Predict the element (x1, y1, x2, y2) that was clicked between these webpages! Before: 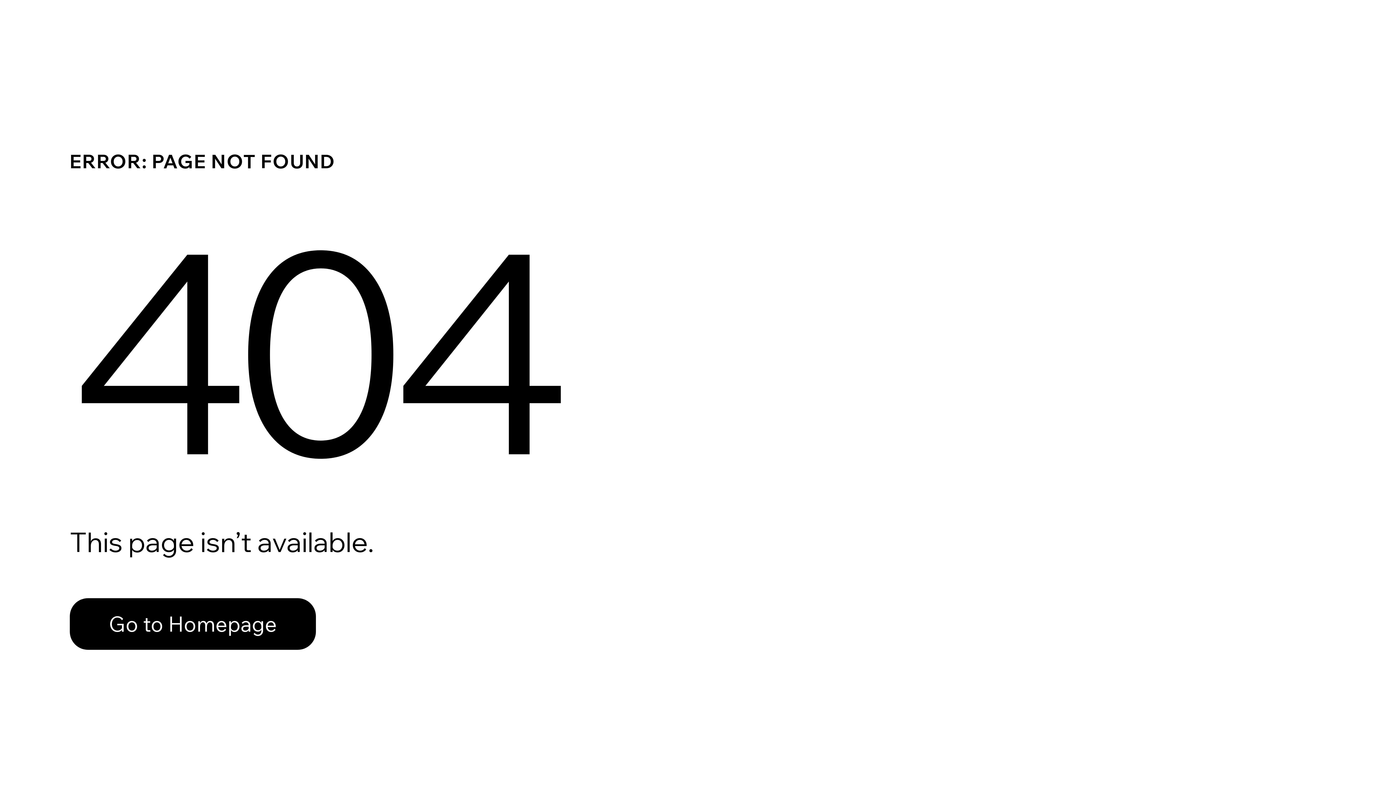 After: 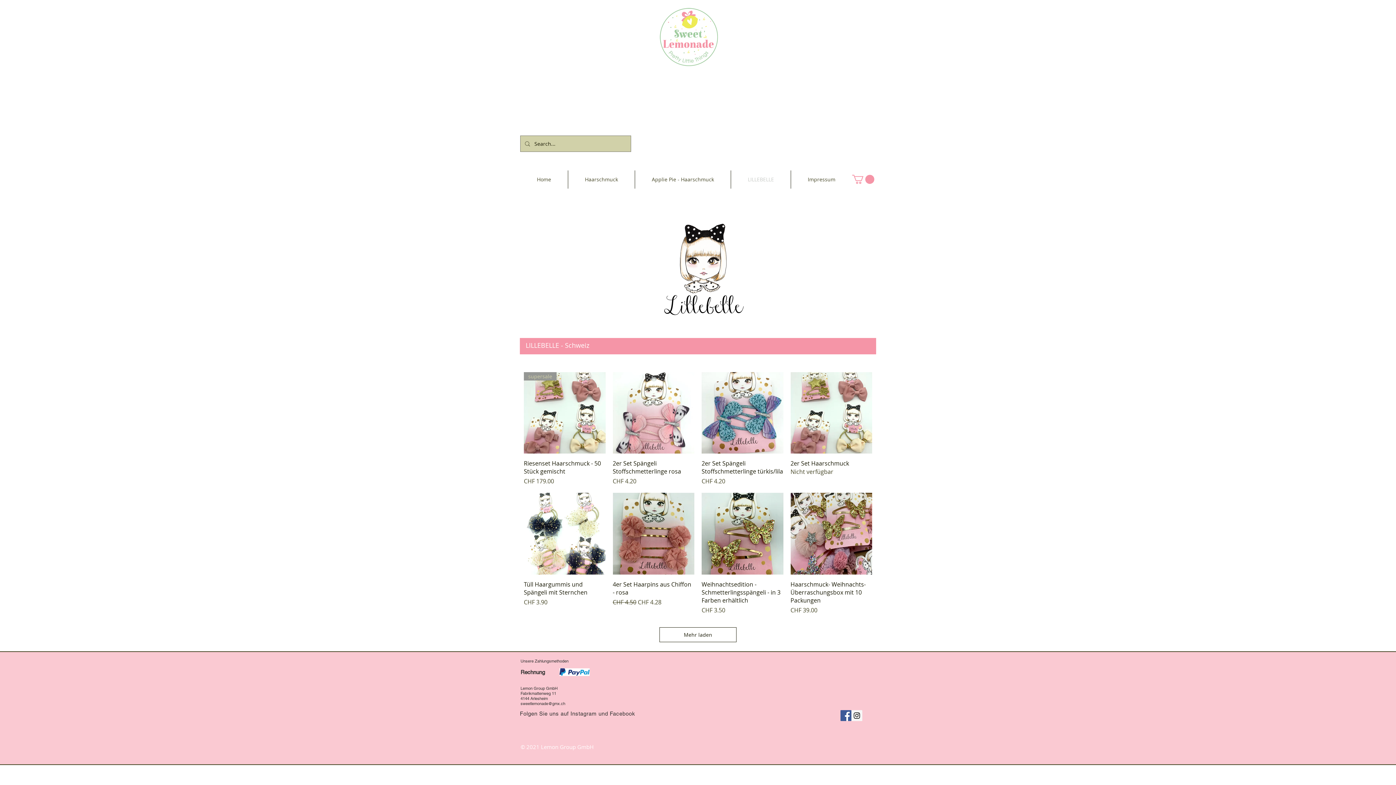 Action: label: Go to Homepage bbox: (69, 582, 768, 659)